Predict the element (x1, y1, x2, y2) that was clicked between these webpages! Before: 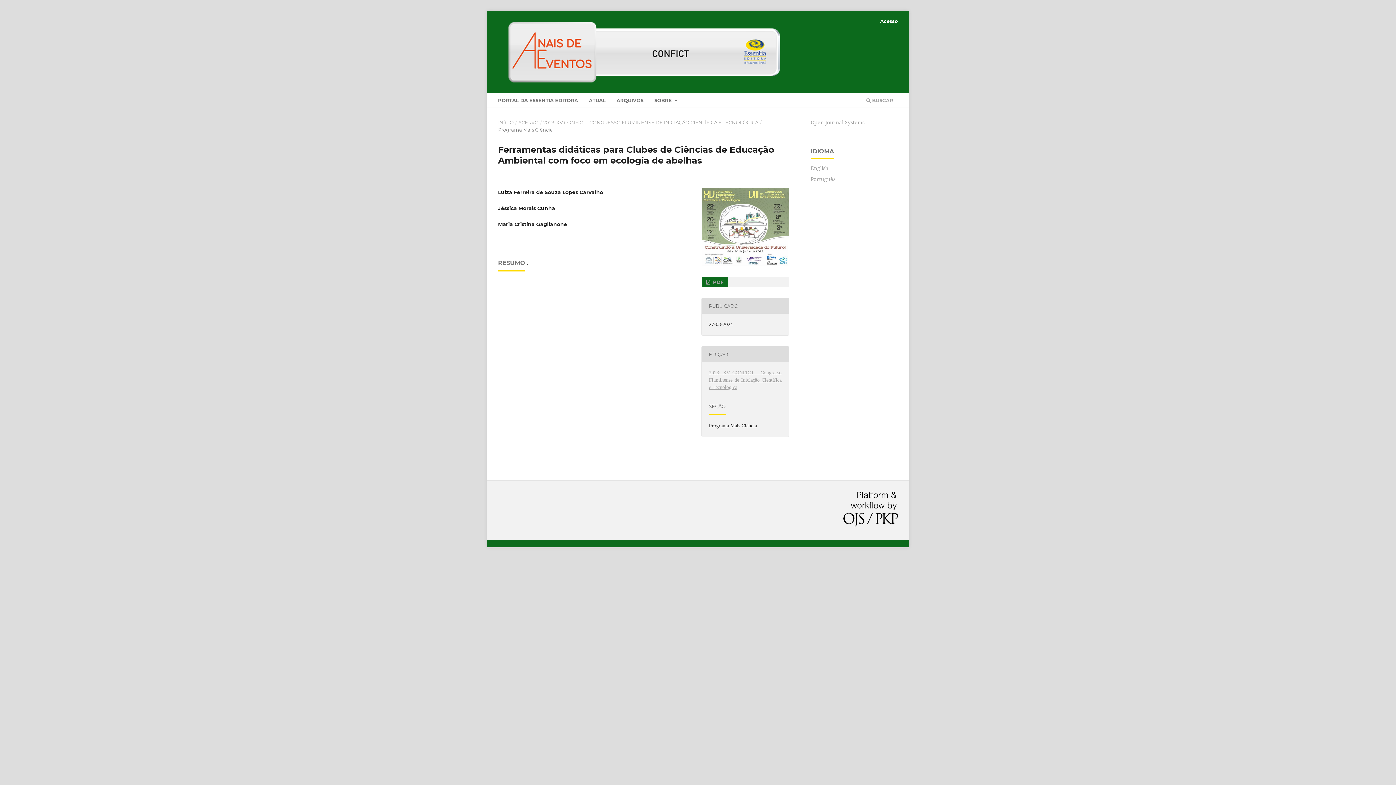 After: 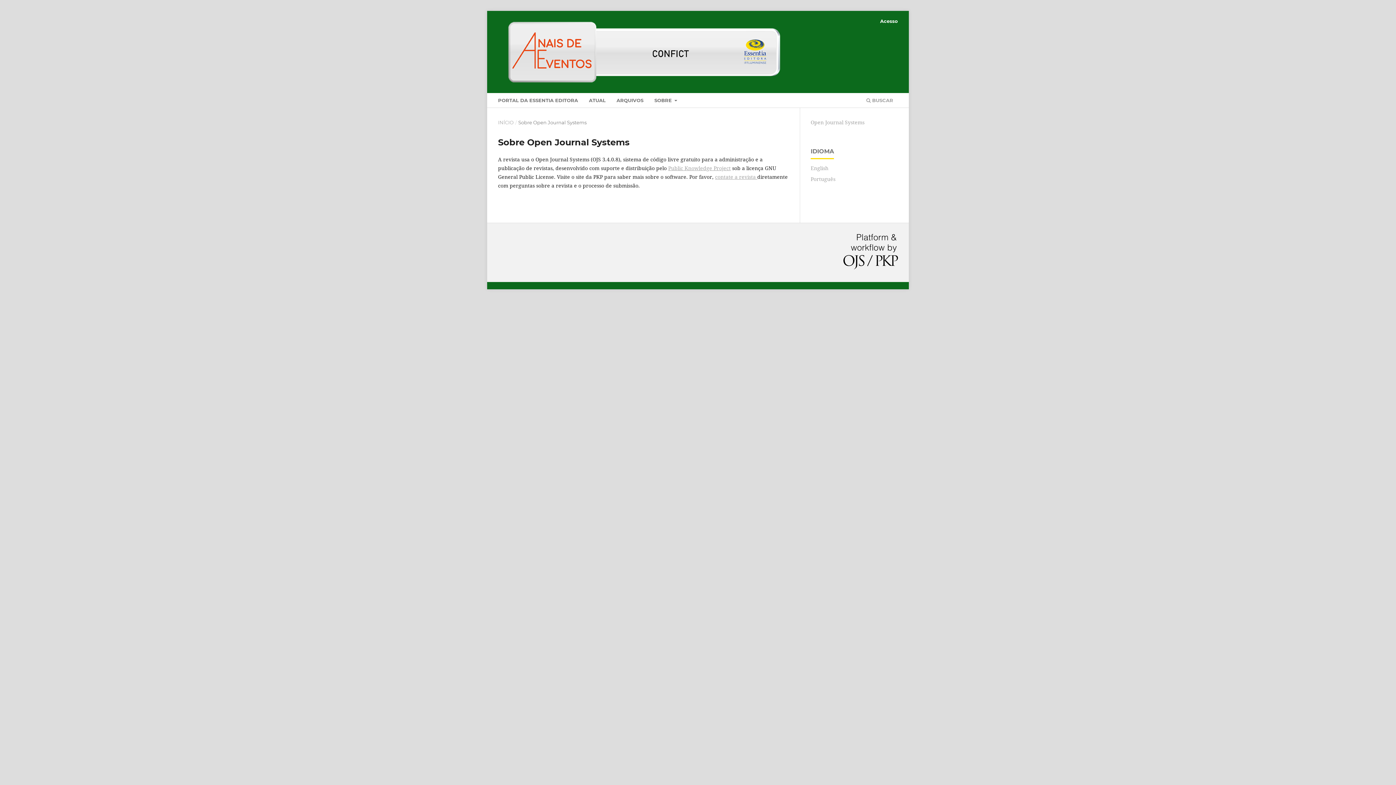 Action: bbox: (843, 492, 898, 529)